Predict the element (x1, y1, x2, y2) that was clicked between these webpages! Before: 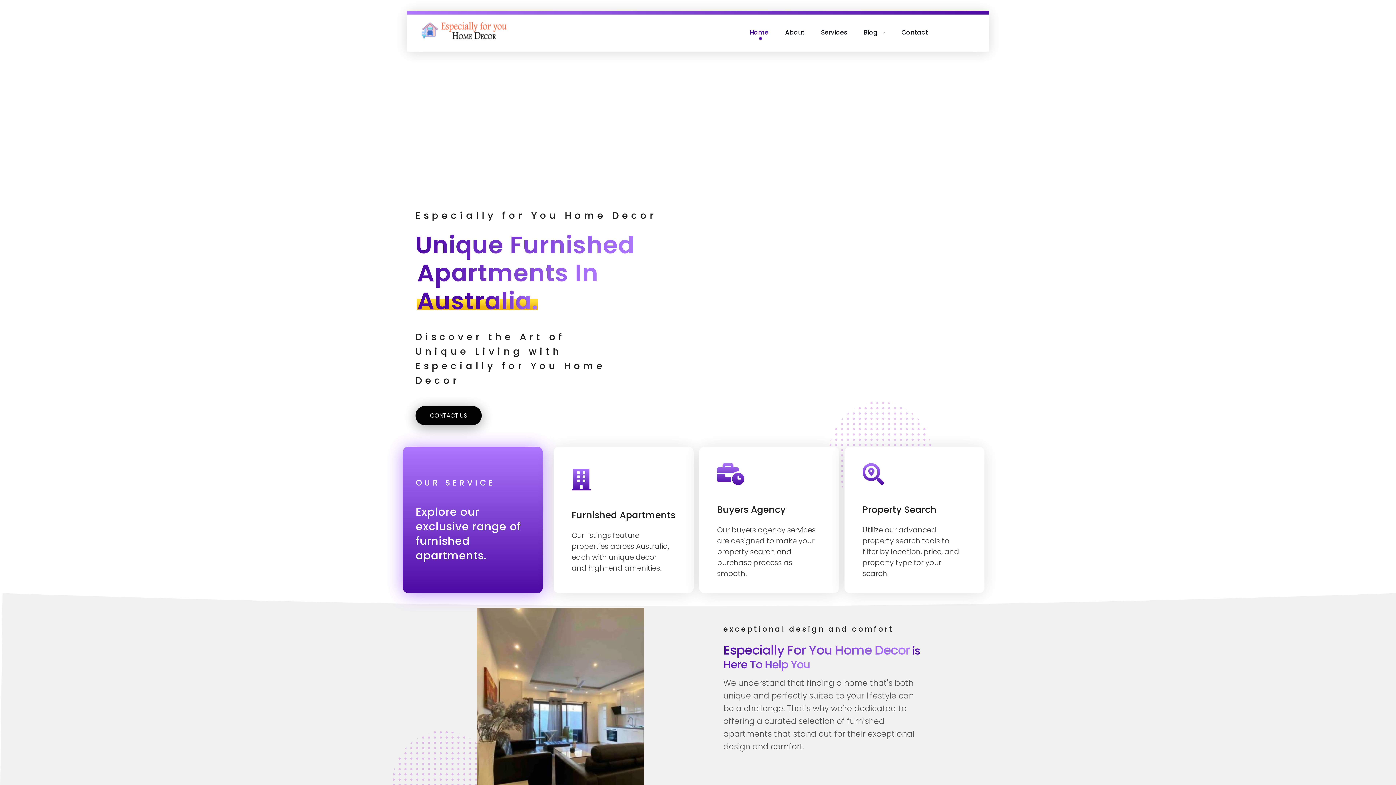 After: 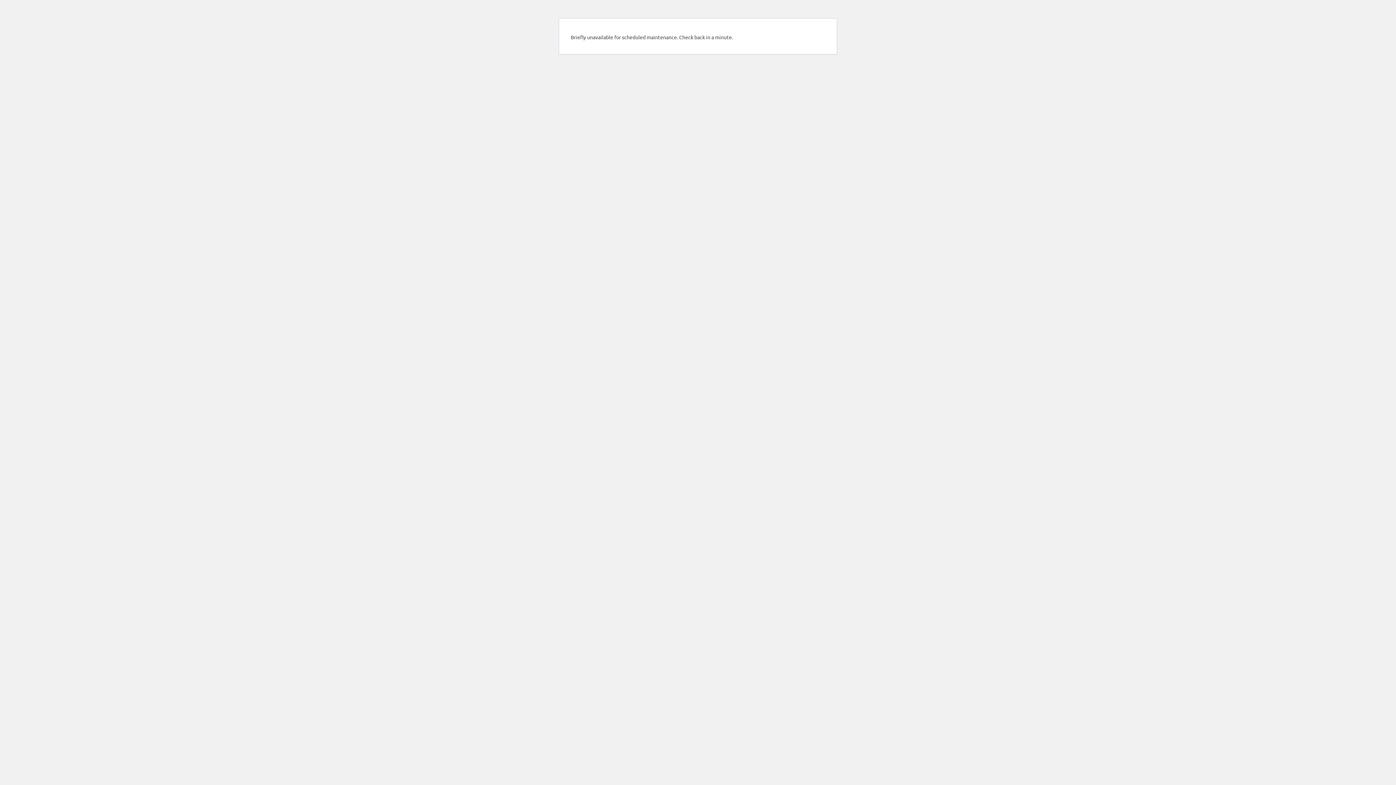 Action: label: Services bbox: (813, 27, 855, 36)